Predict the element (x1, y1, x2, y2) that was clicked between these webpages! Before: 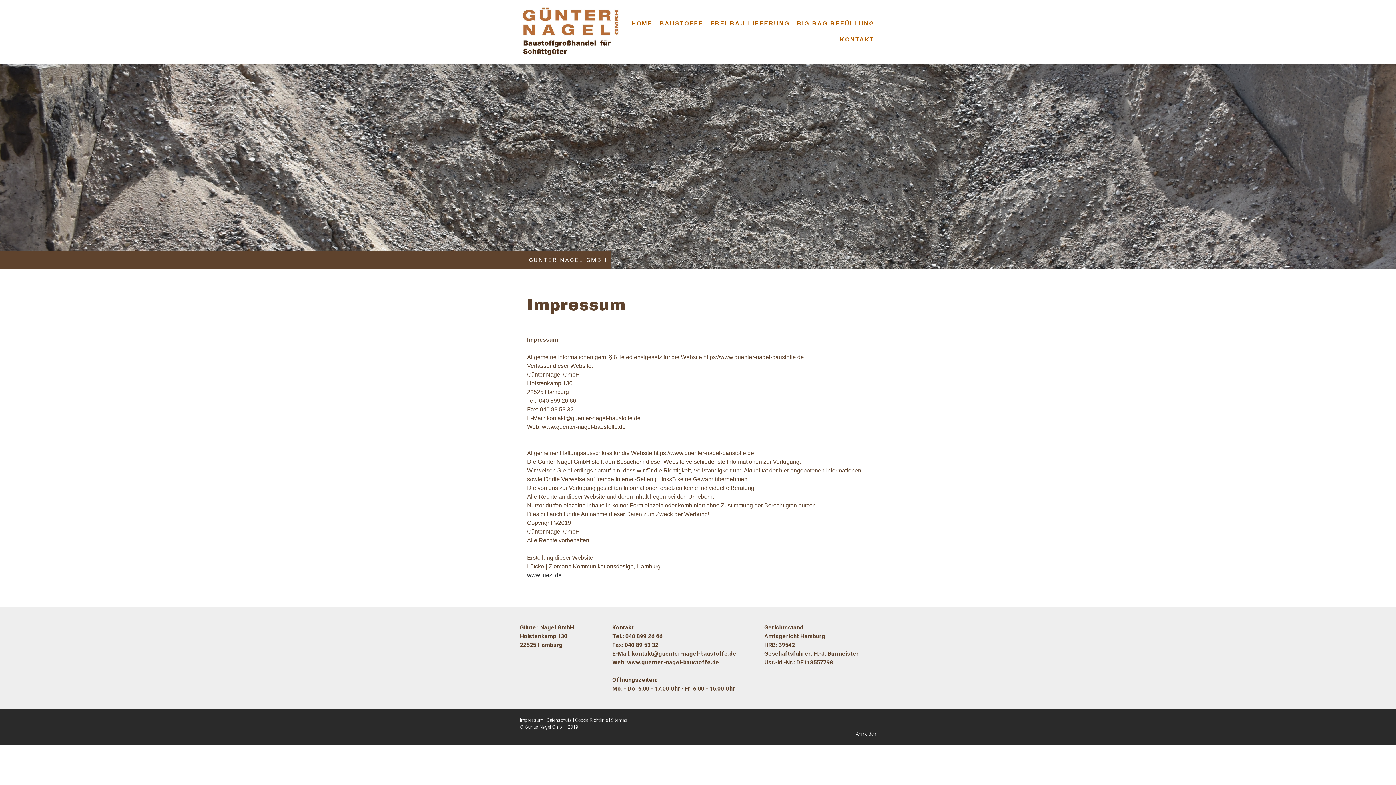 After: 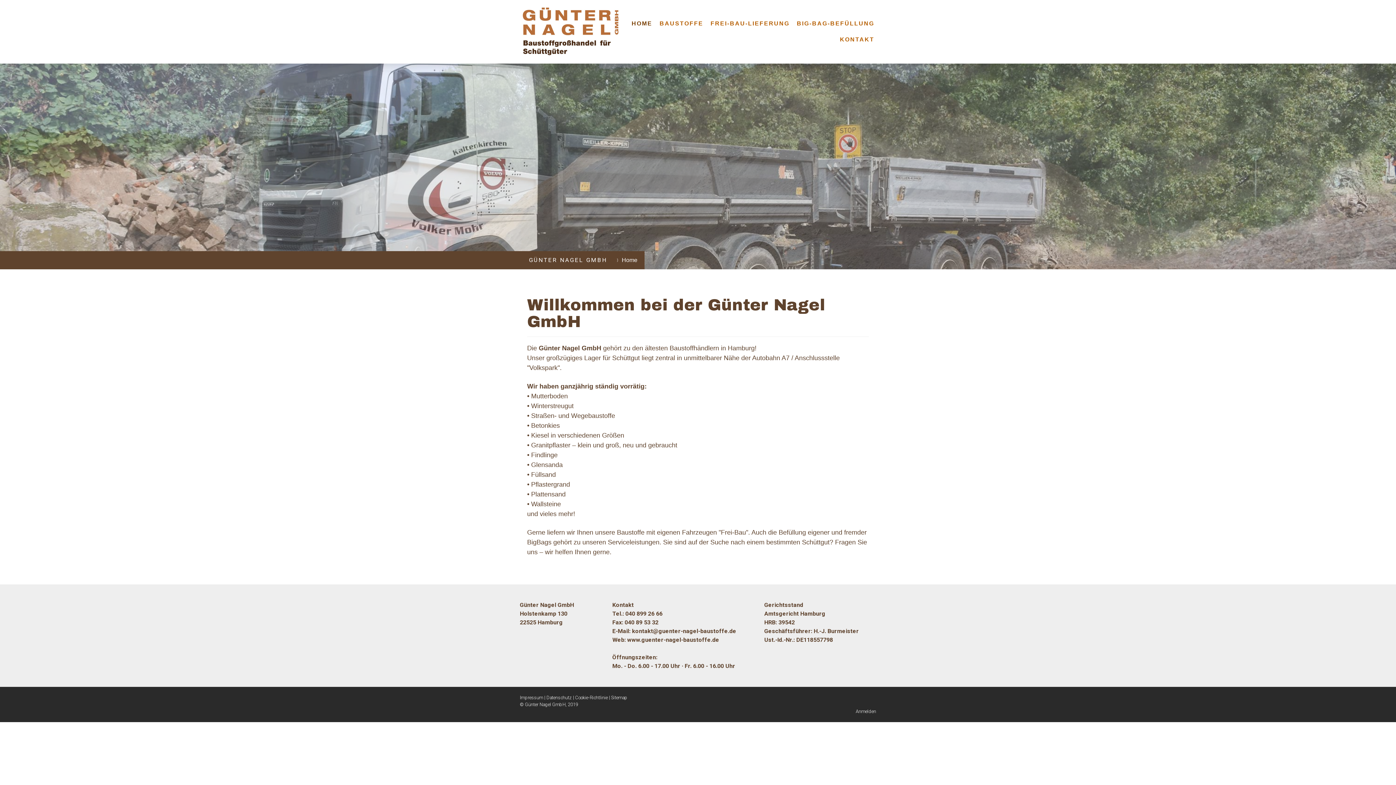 Action: bbox: (529, 253, 607, 267) label: GÜNTER NAGEL GMBH